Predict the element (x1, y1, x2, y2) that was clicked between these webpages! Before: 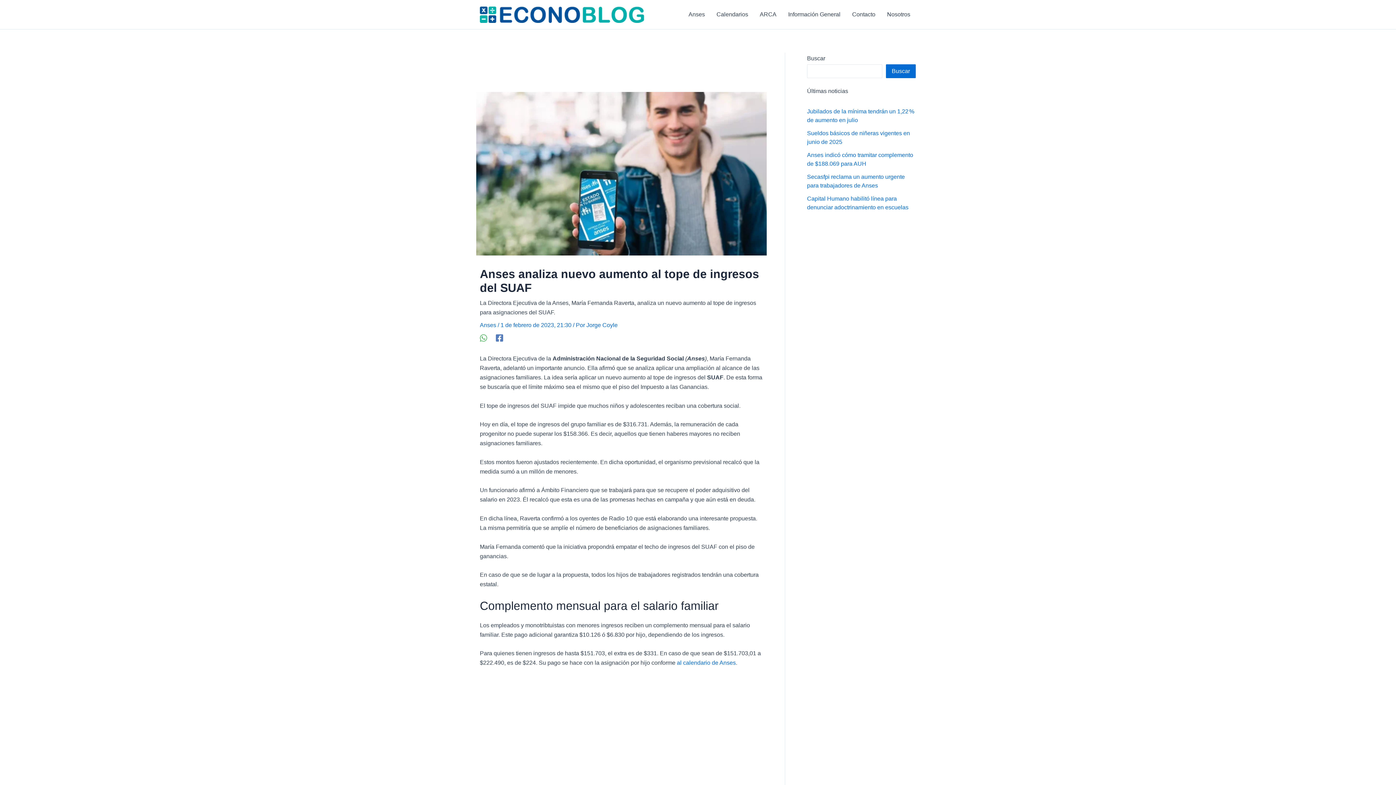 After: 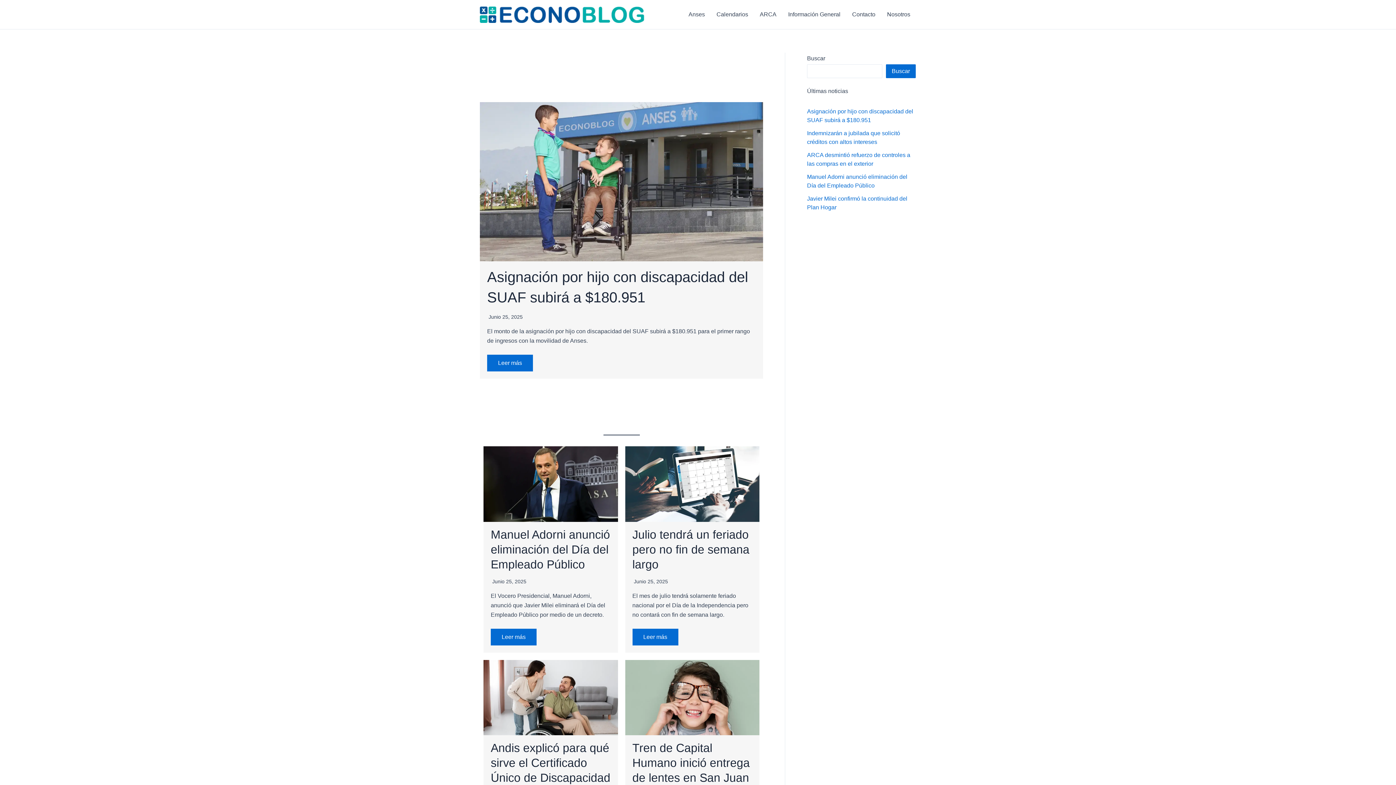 Action: bbox: (480, 10, 644, 17)